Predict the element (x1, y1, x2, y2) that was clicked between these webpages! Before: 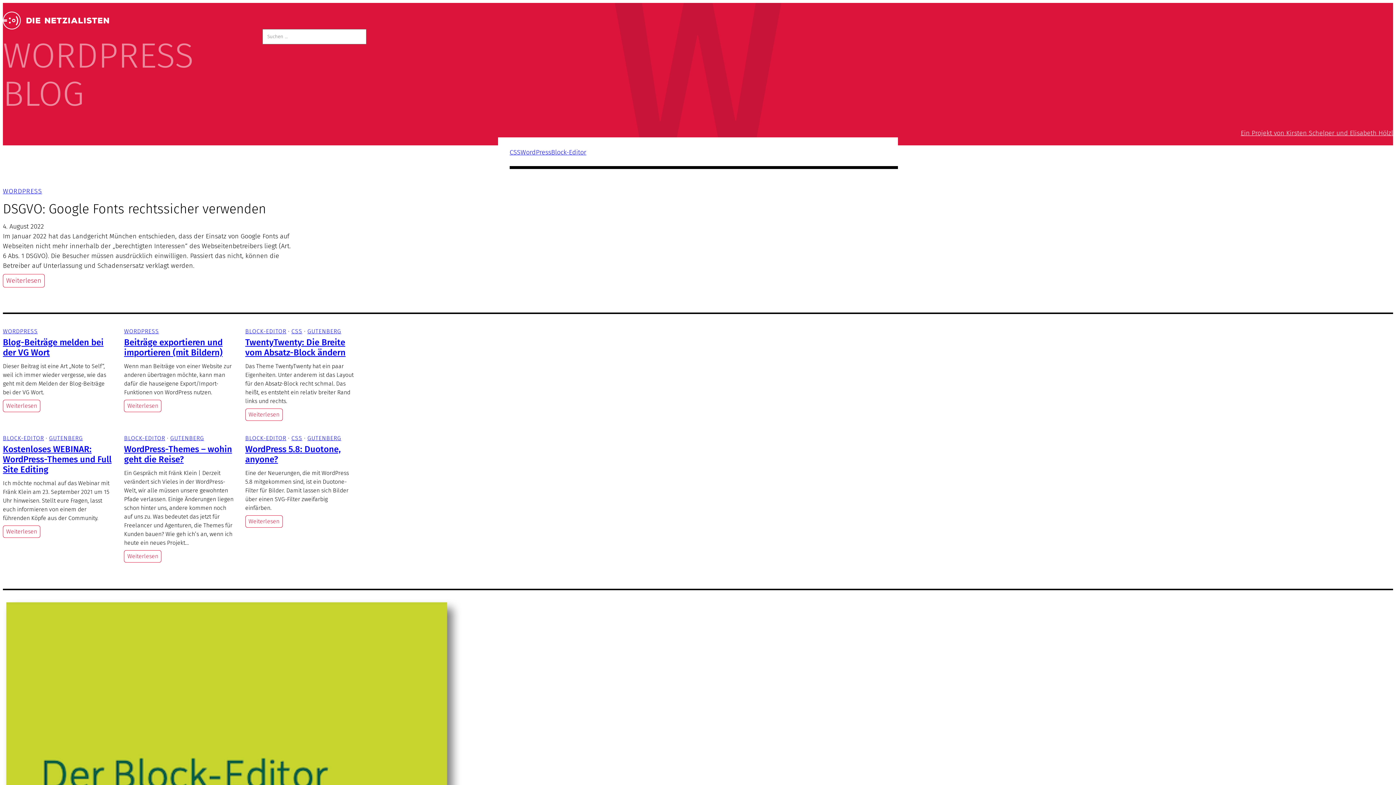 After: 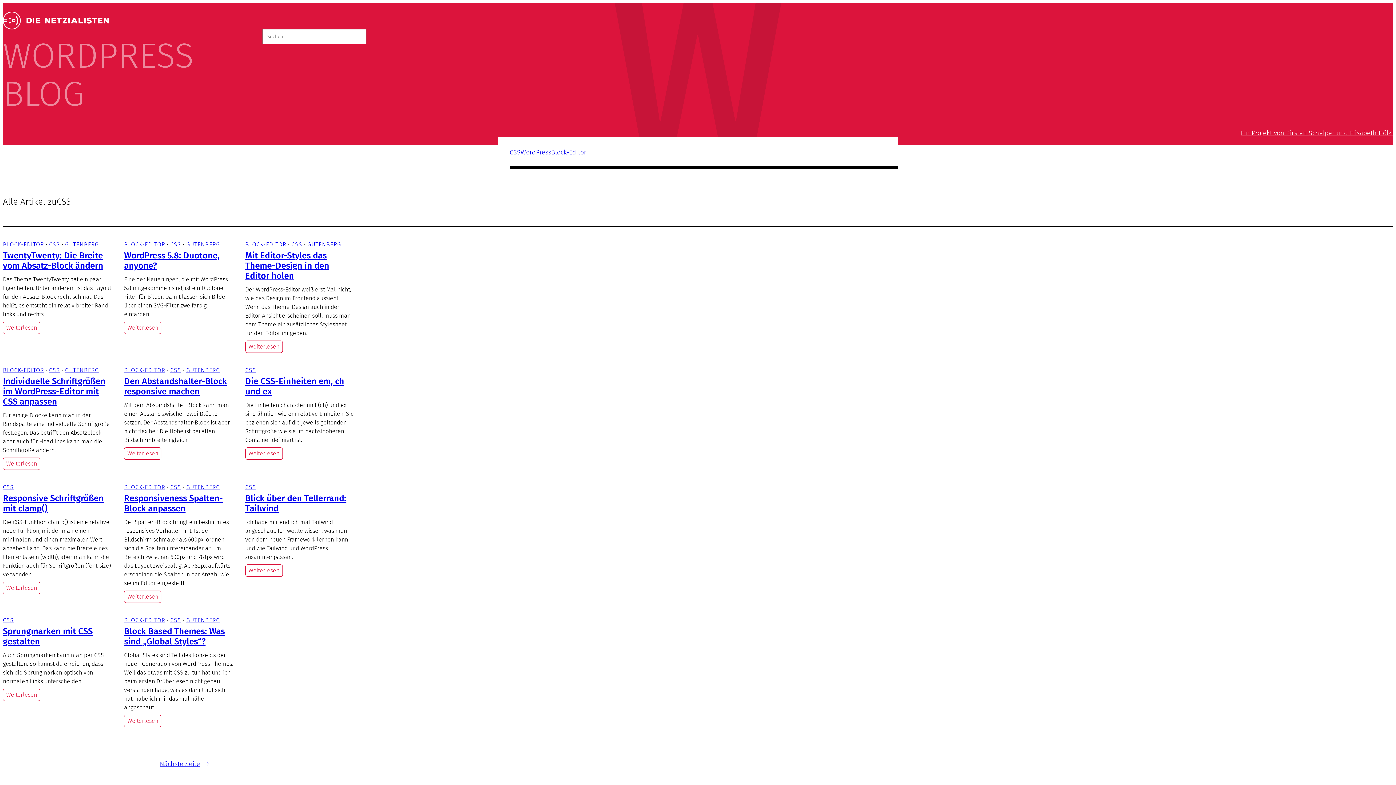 Action: label: CSS bbox: (291, 434, 302, 442)